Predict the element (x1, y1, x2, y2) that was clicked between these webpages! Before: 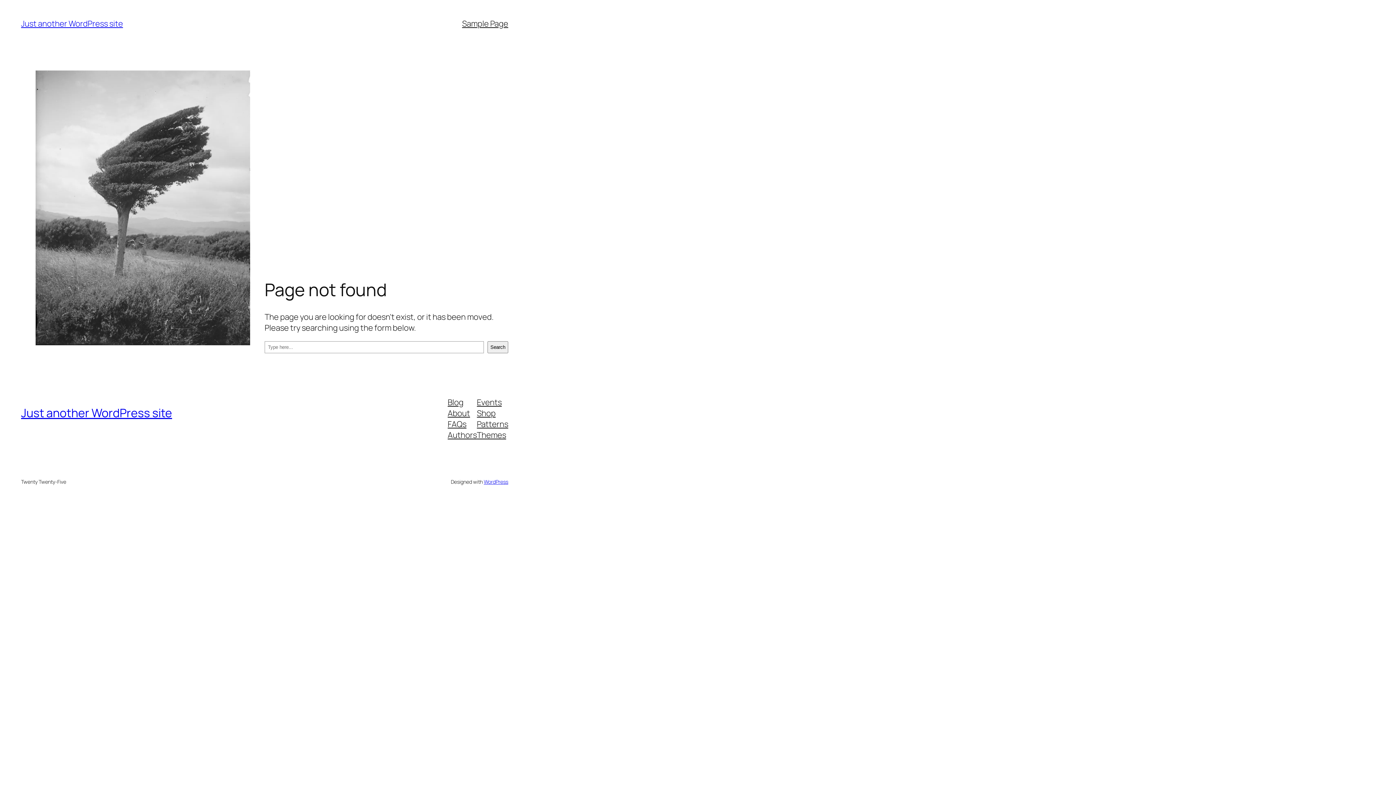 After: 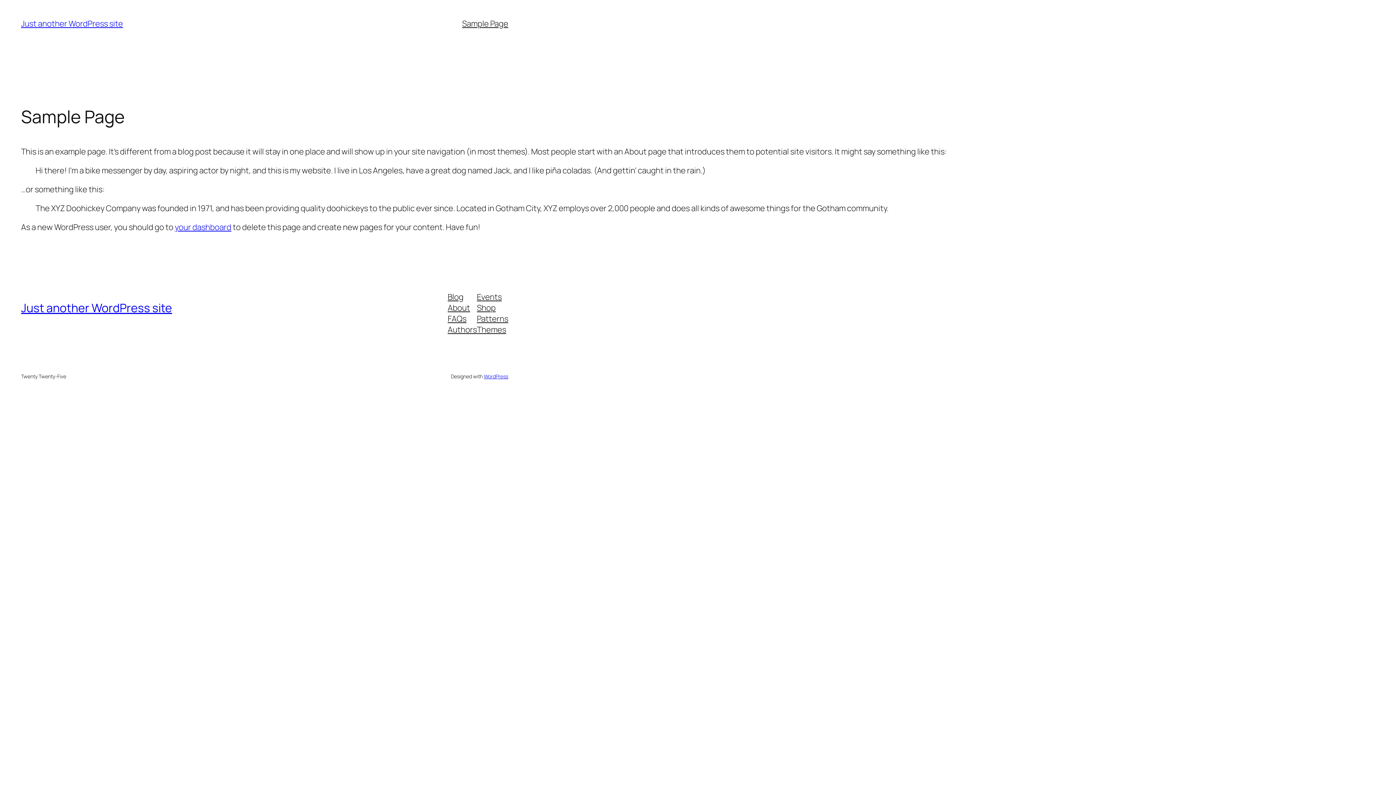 Action: label: Sample Page bbox: (462, 18, 508, 29)